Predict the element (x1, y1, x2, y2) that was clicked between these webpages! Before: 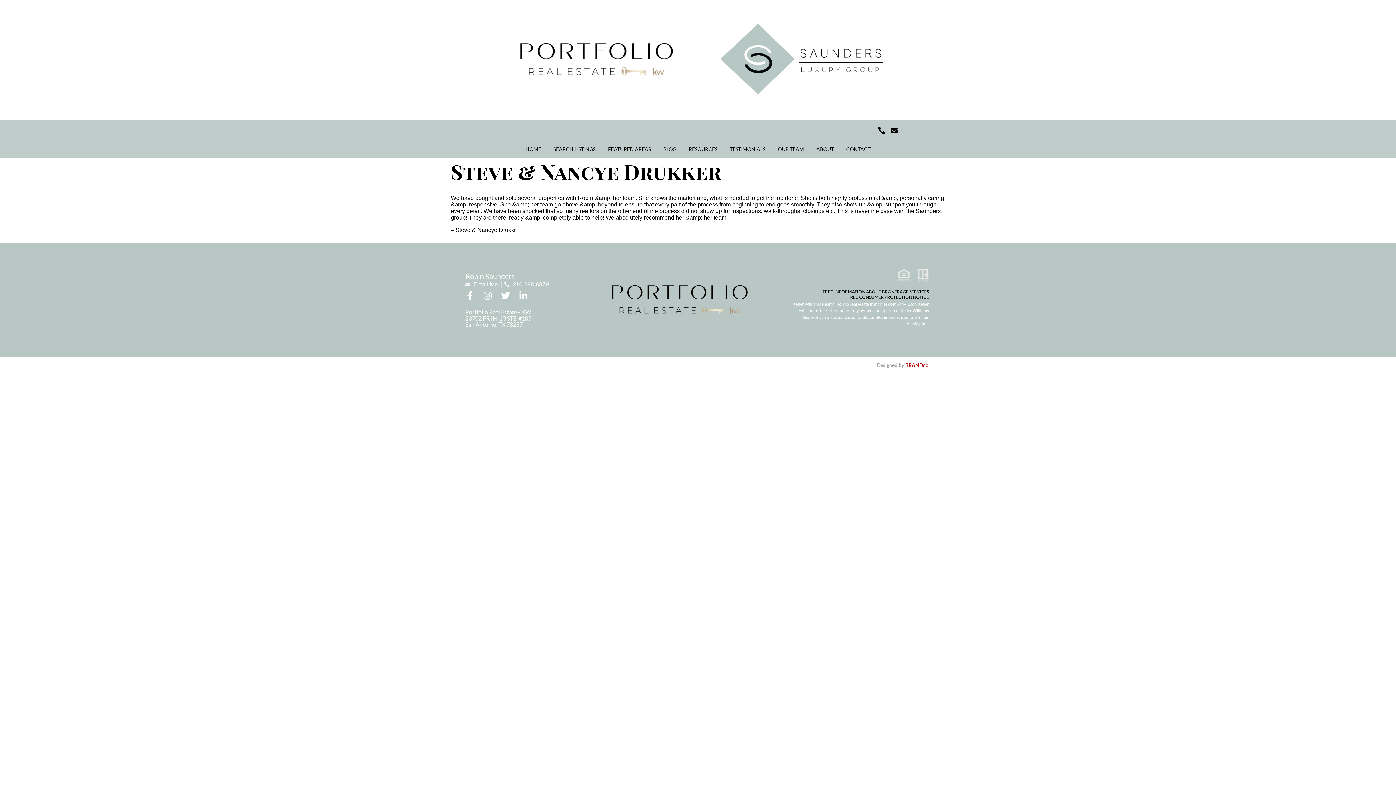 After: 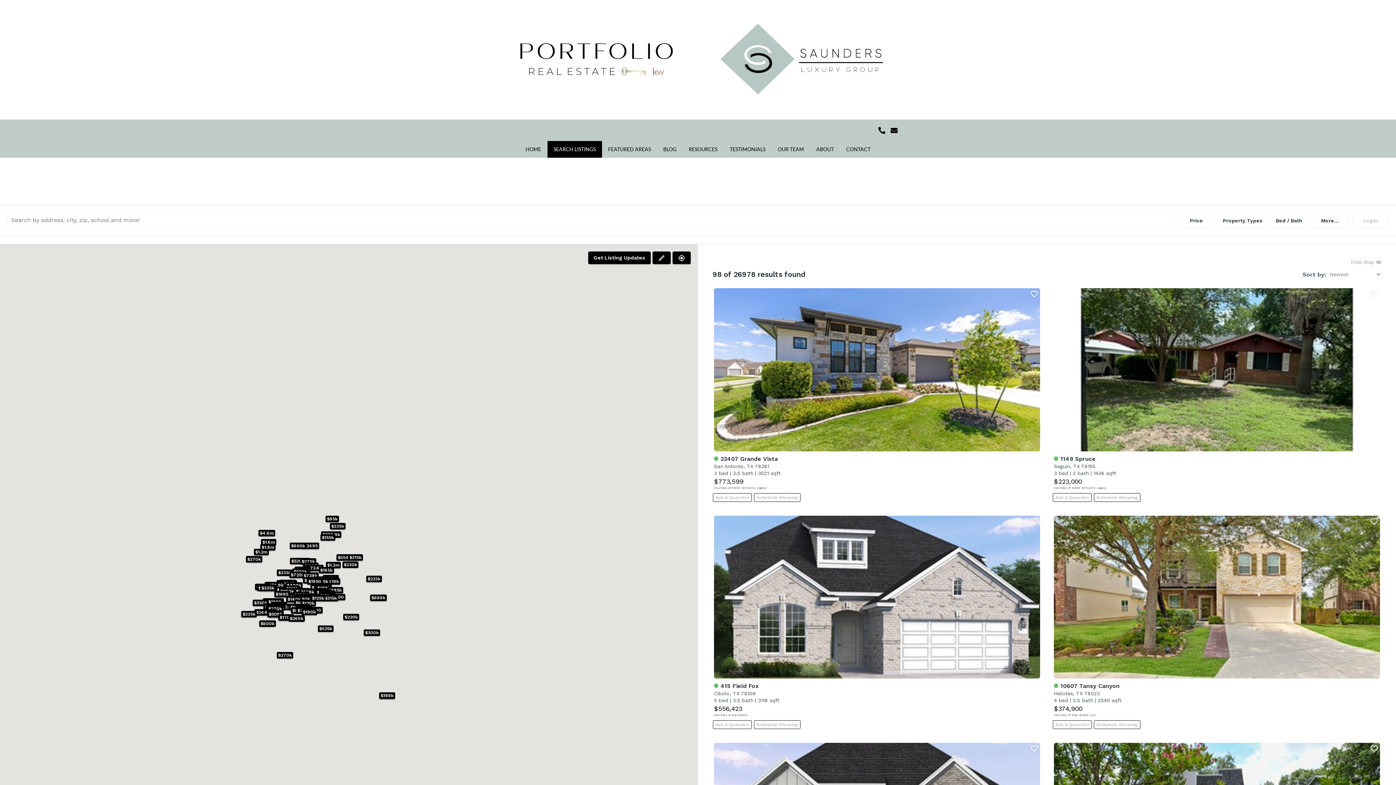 Action: label: SEARCH LISTINGS bbox: (547, 141, 602, 157)